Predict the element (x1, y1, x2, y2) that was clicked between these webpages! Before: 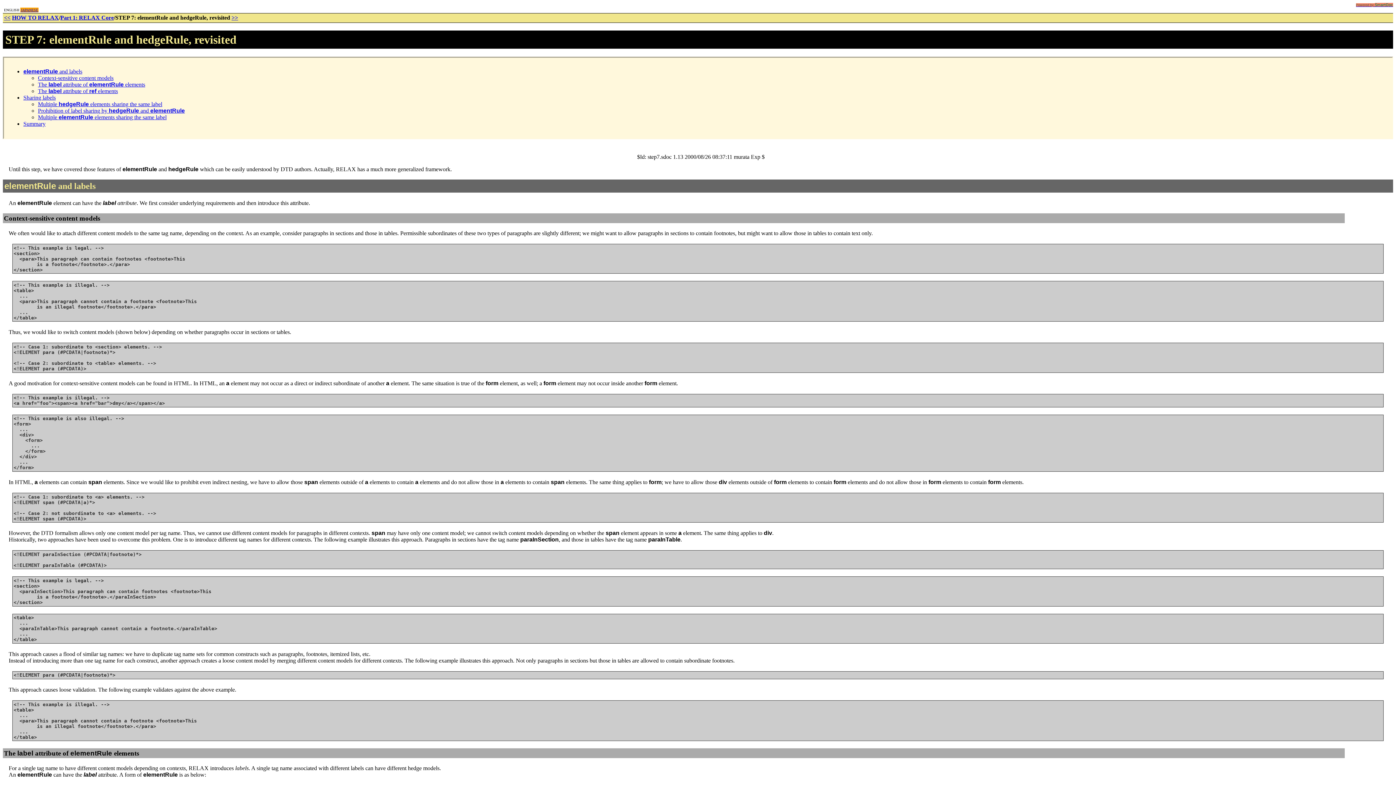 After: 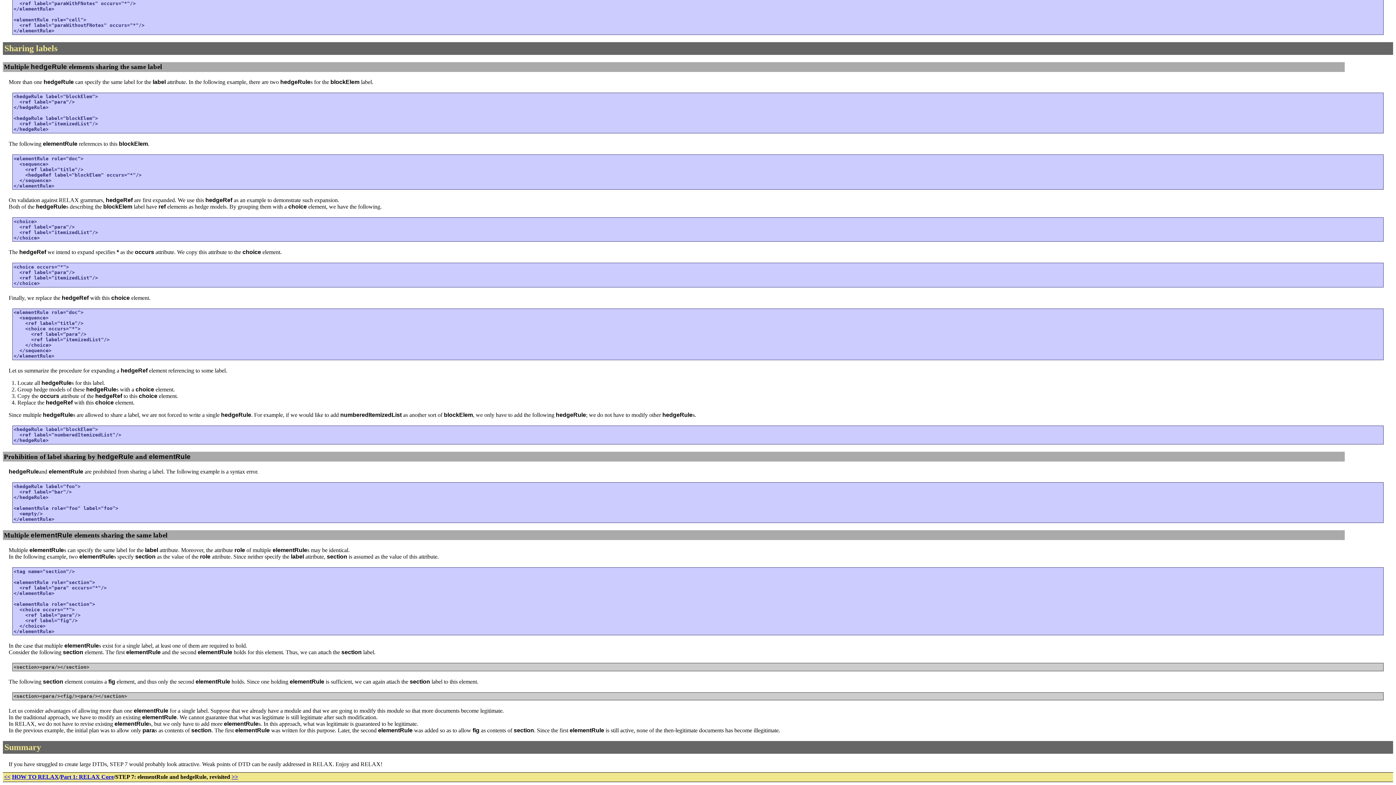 Action: label: Multiple hedgeRule elements sharing the same label bbox: (37, 101, 162, 107)